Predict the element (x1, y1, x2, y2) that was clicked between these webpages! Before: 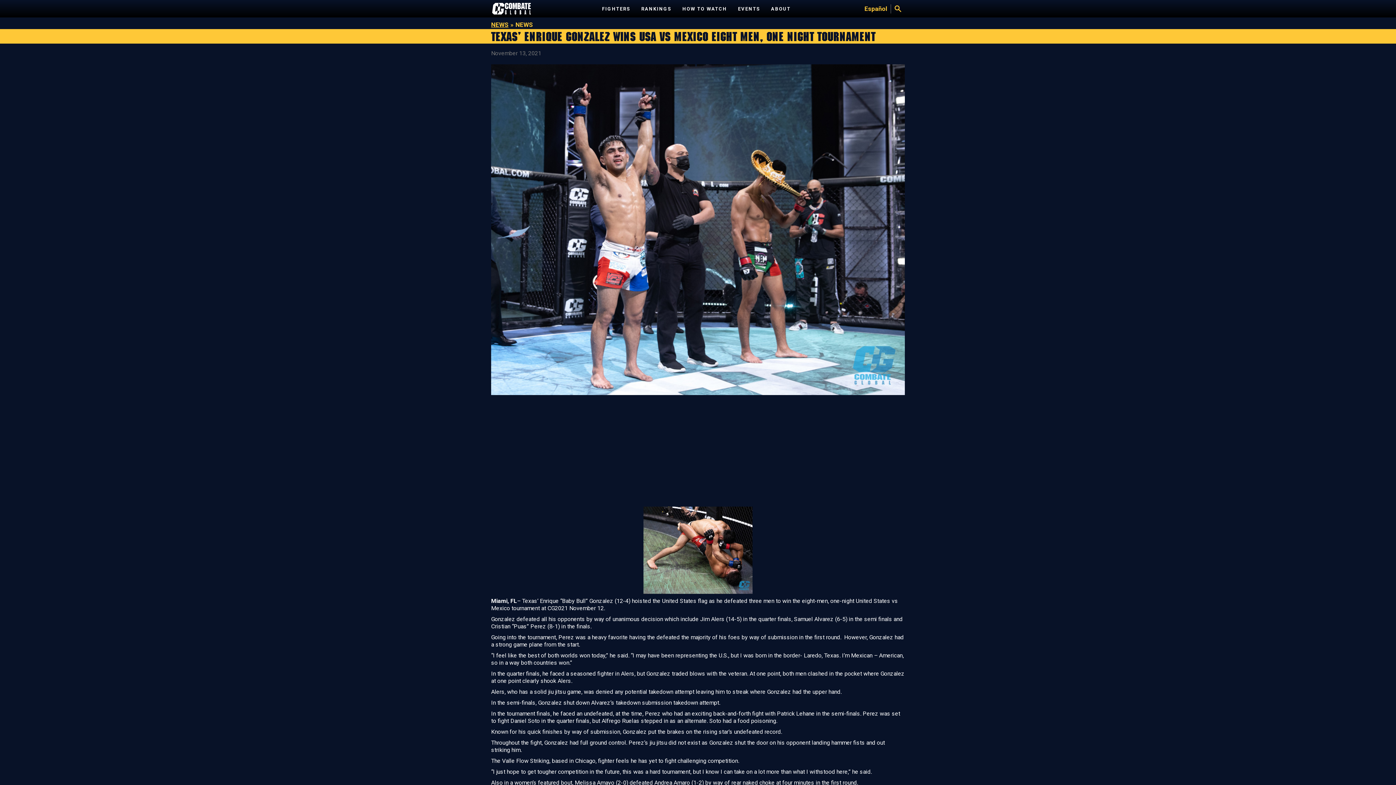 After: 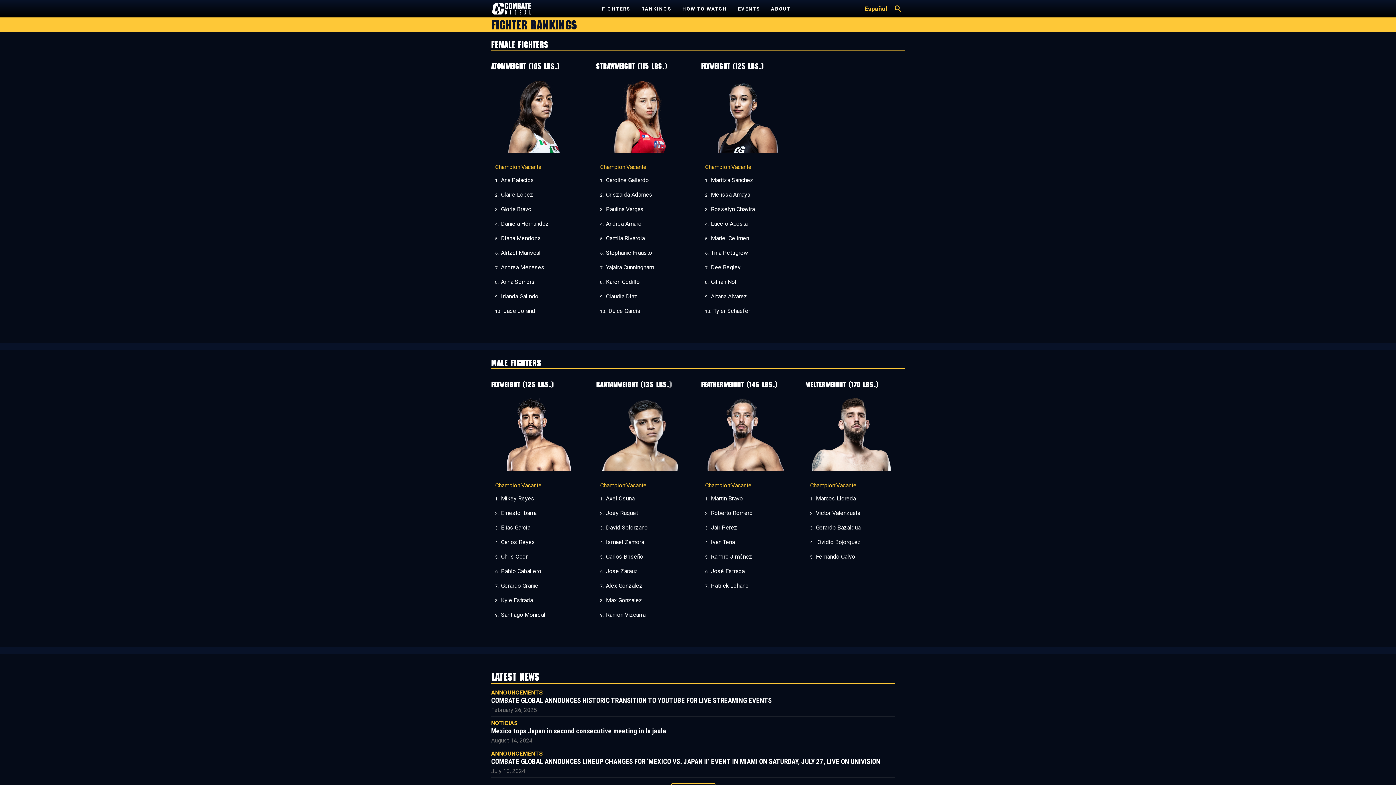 Action: label: RANKINGS bbox: (641, 5, 671, 12)